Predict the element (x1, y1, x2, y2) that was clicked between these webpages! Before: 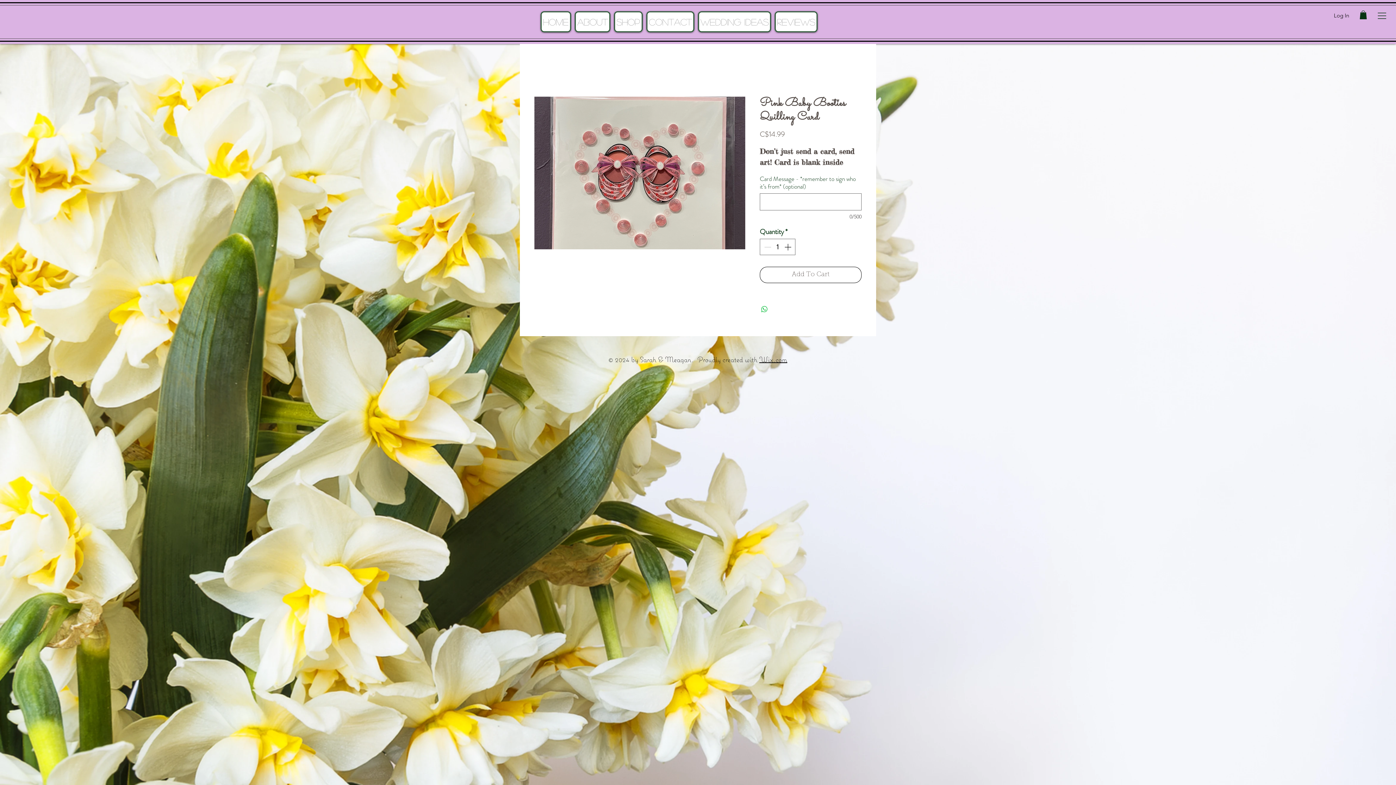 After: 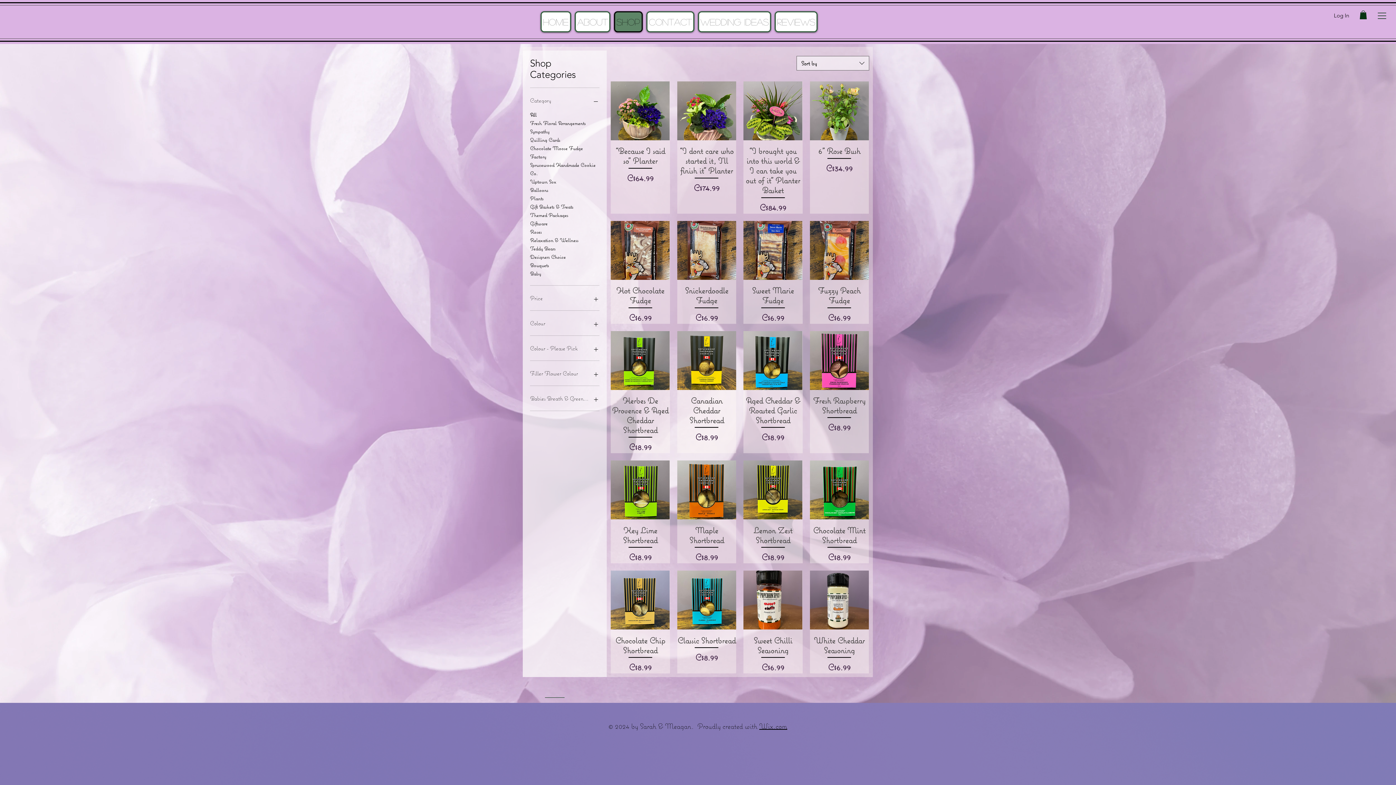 Action: bbox: (614, 11, 642, 32) label: SHOP